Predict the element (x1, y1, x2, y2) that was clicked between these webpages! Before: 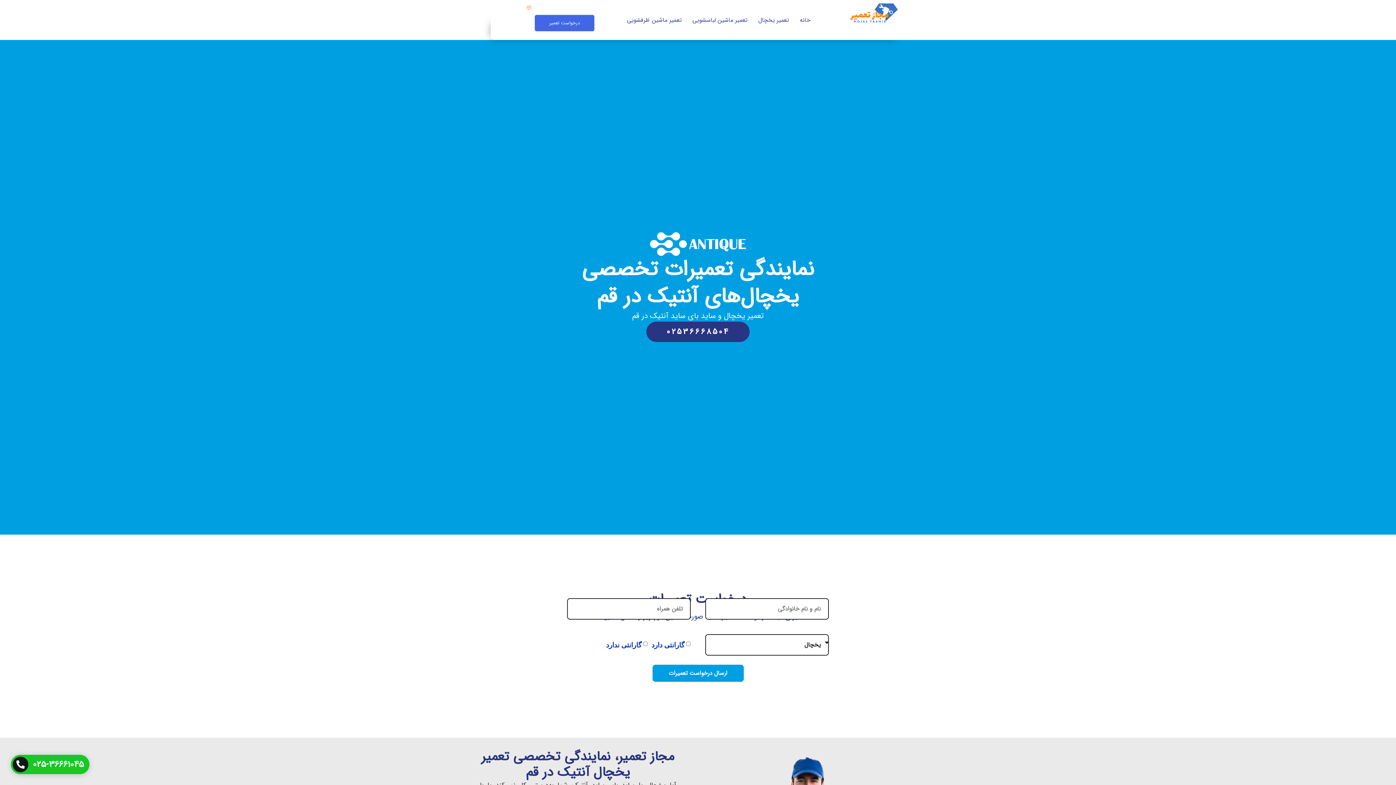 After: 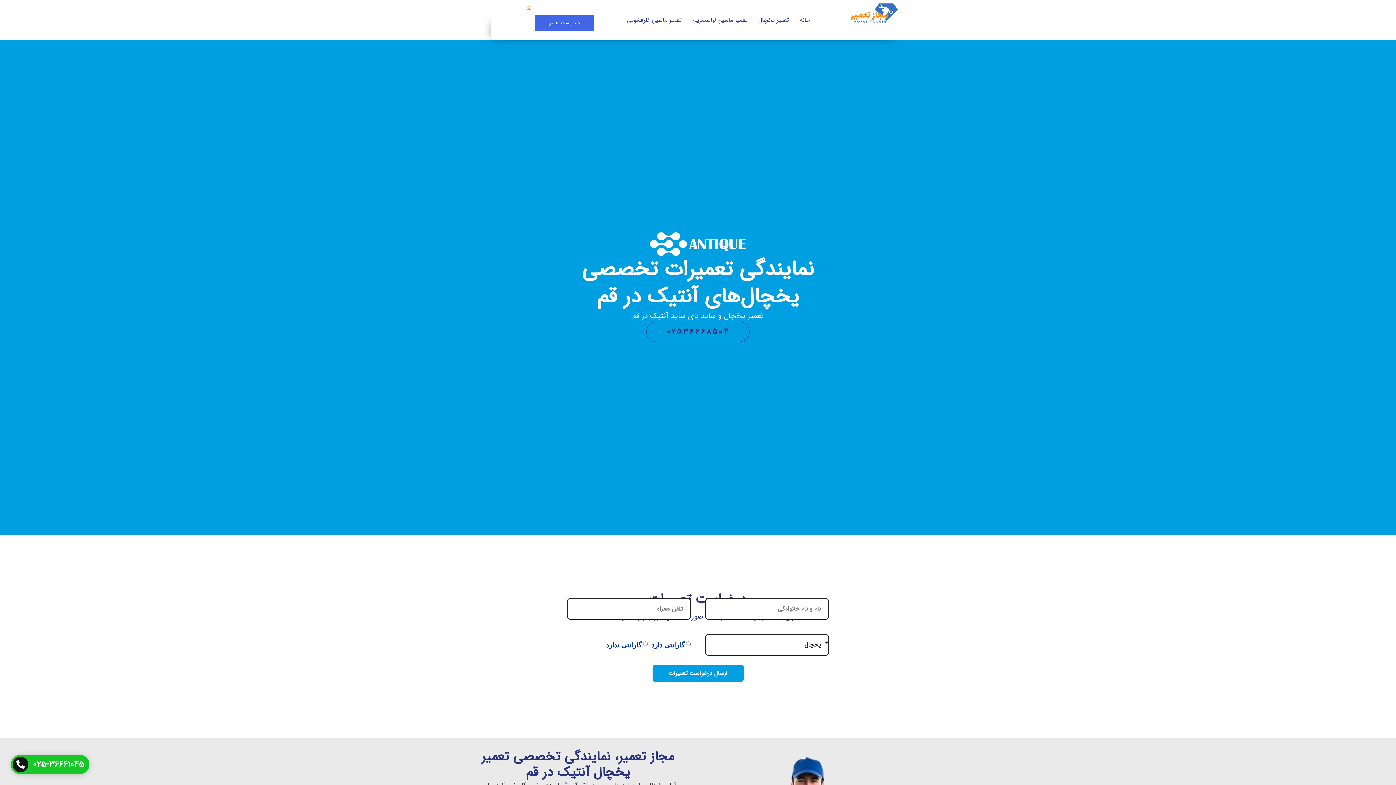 Action: bbox: (646, 321, 749, 342) label: 02536668504